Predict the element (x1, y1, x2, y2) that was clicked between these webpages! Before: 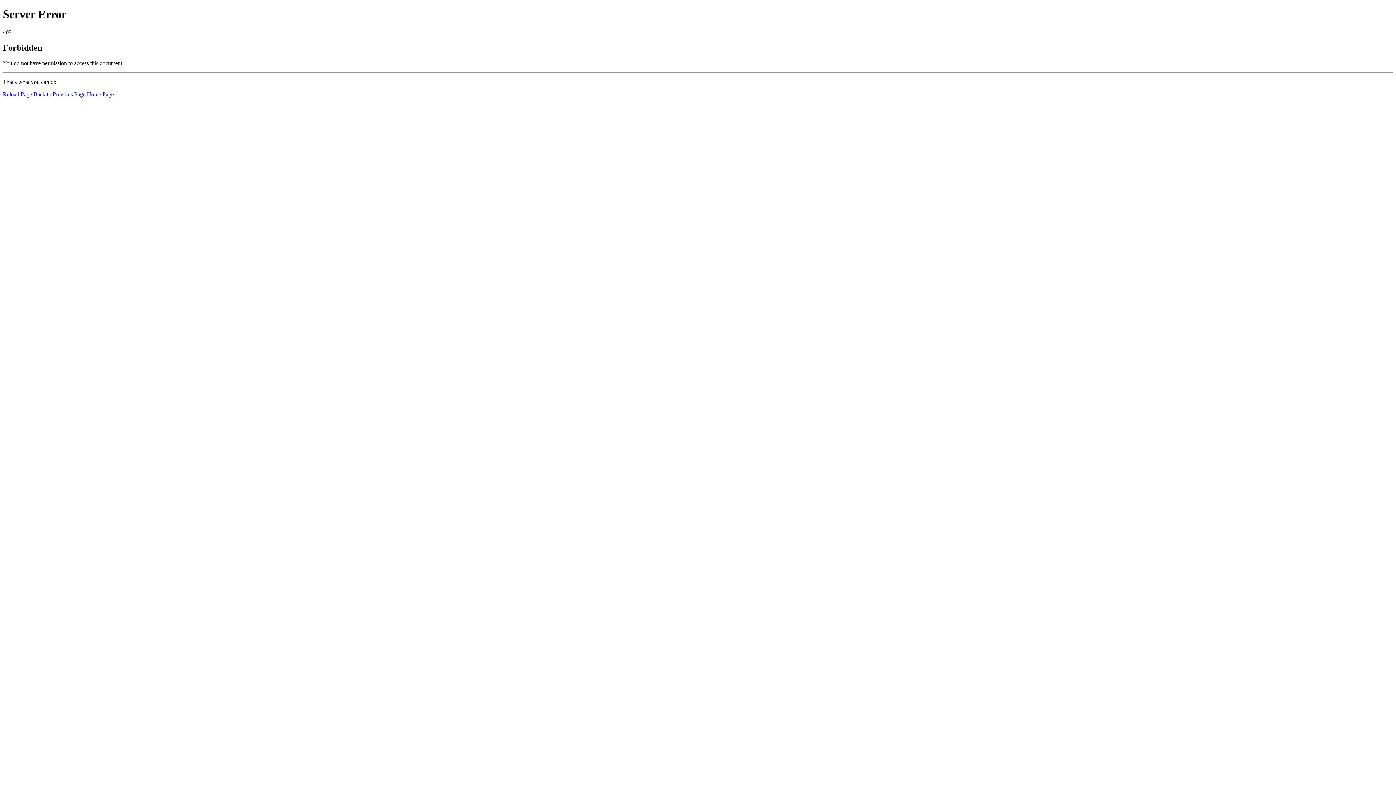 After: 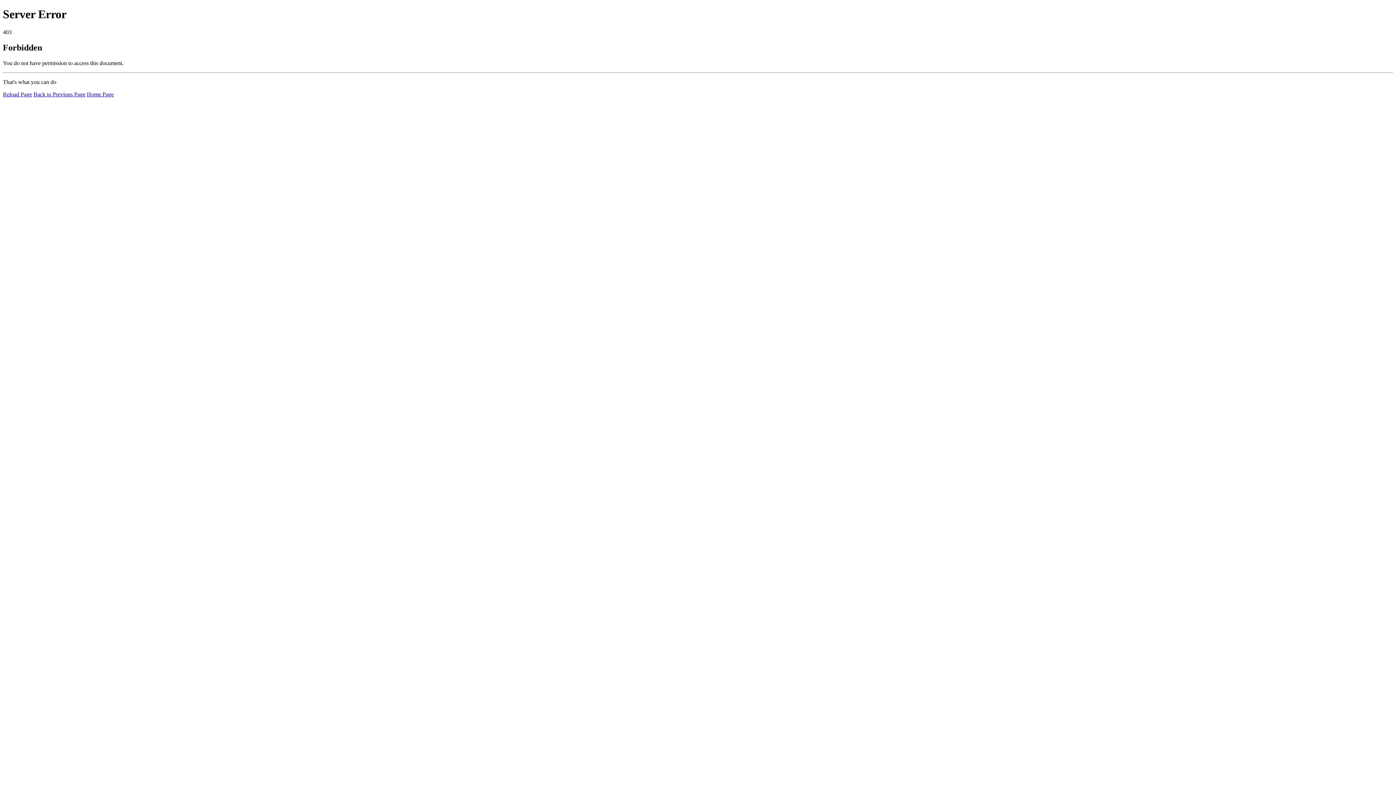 Action: bbox: (2, 91, 32, 97) label: Reload Page